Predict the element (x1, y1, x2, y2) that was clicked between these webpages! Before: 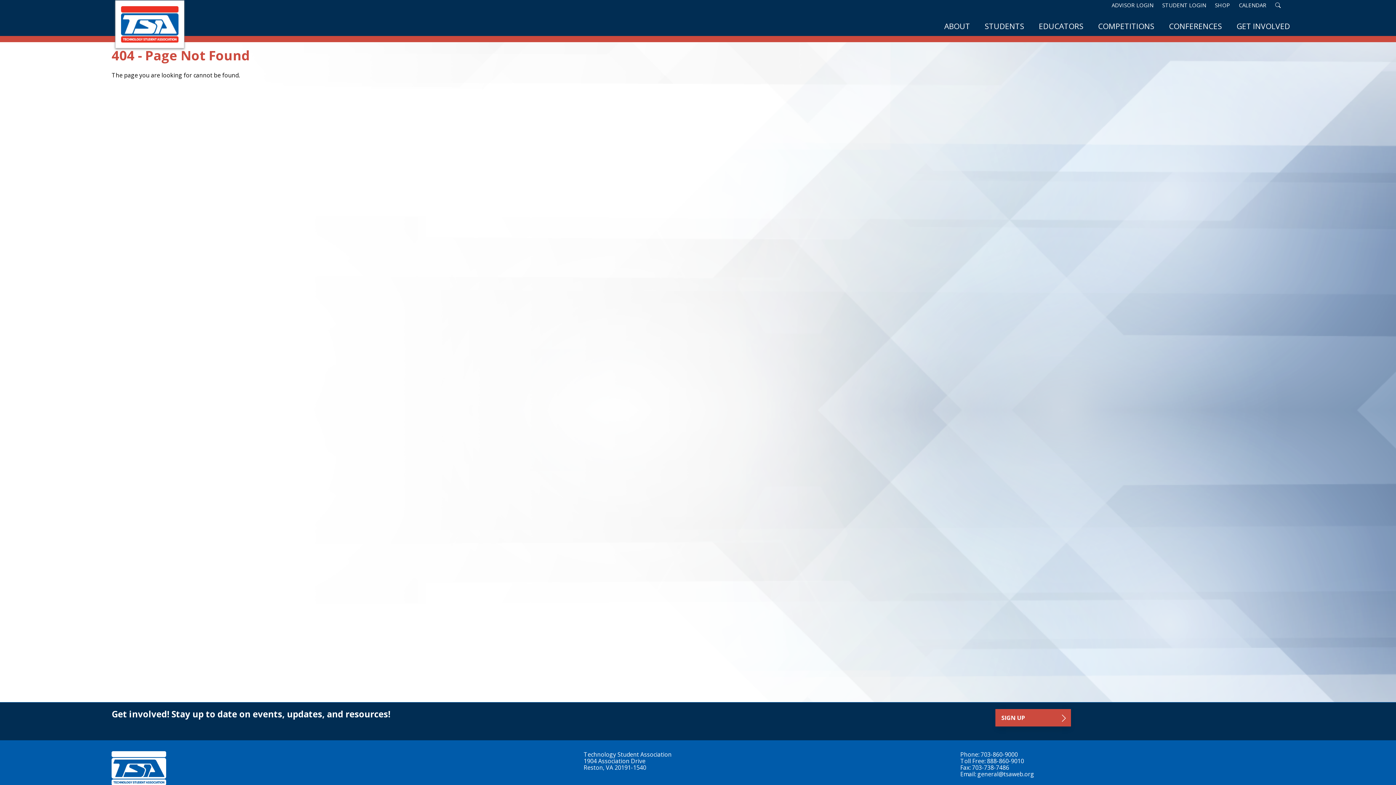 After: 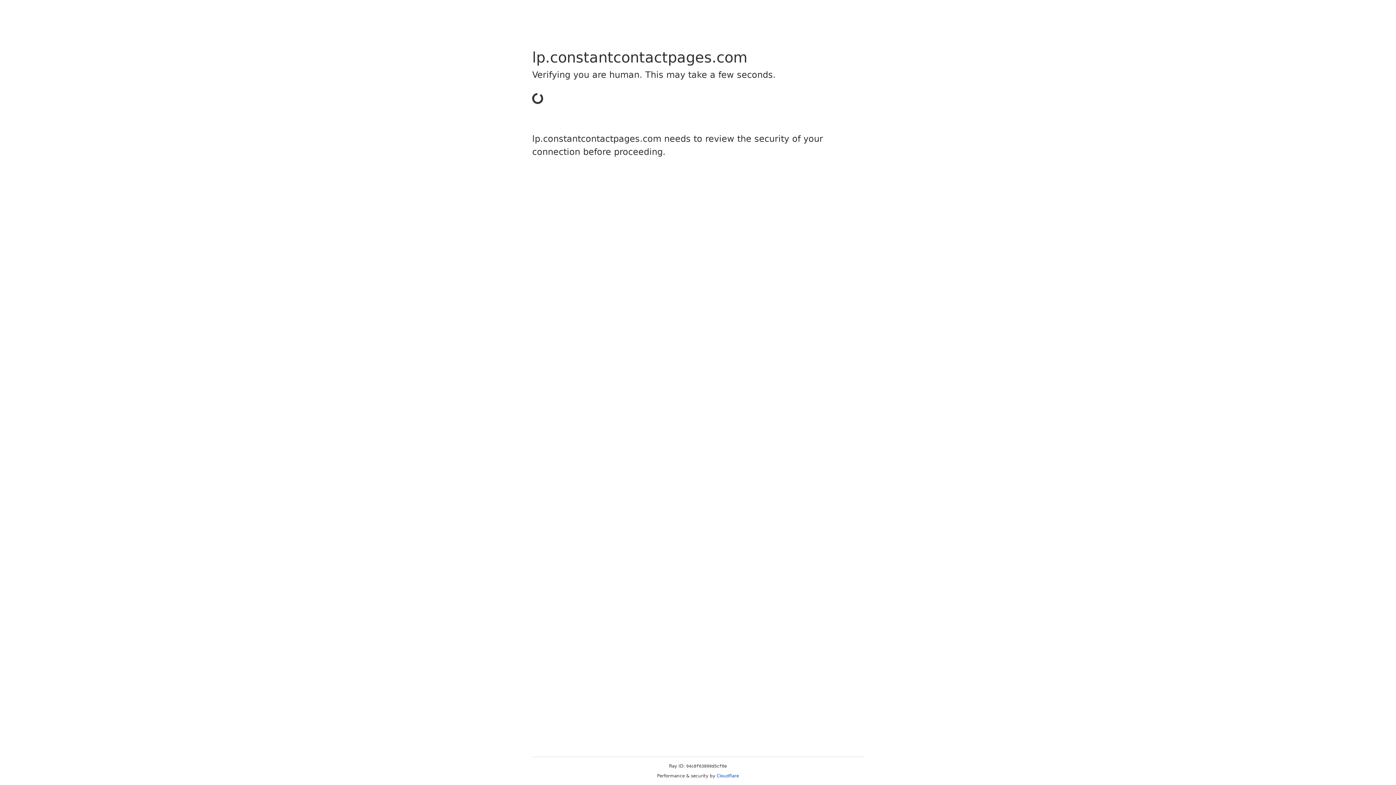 Action: label: SIGN UP bbox: (998, 709, 1071, 726)